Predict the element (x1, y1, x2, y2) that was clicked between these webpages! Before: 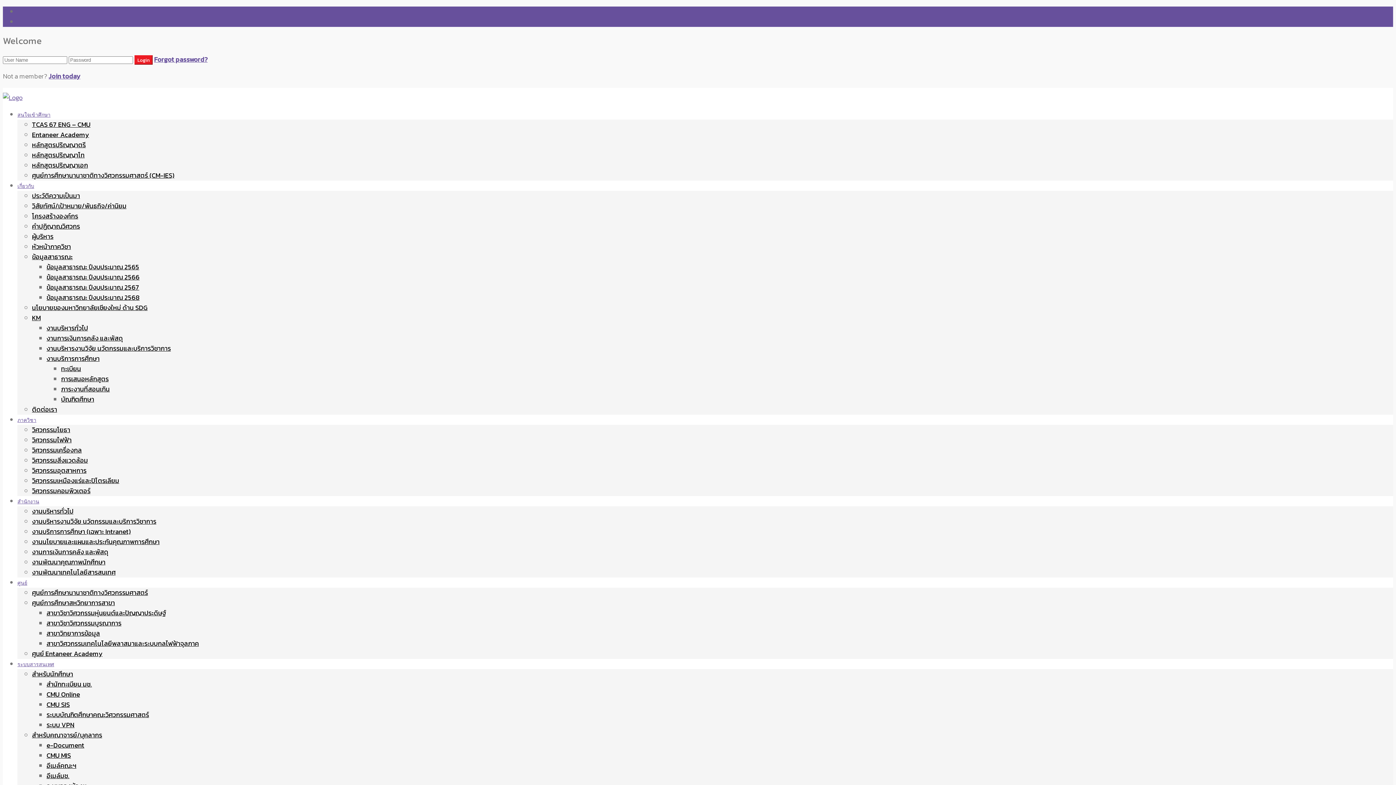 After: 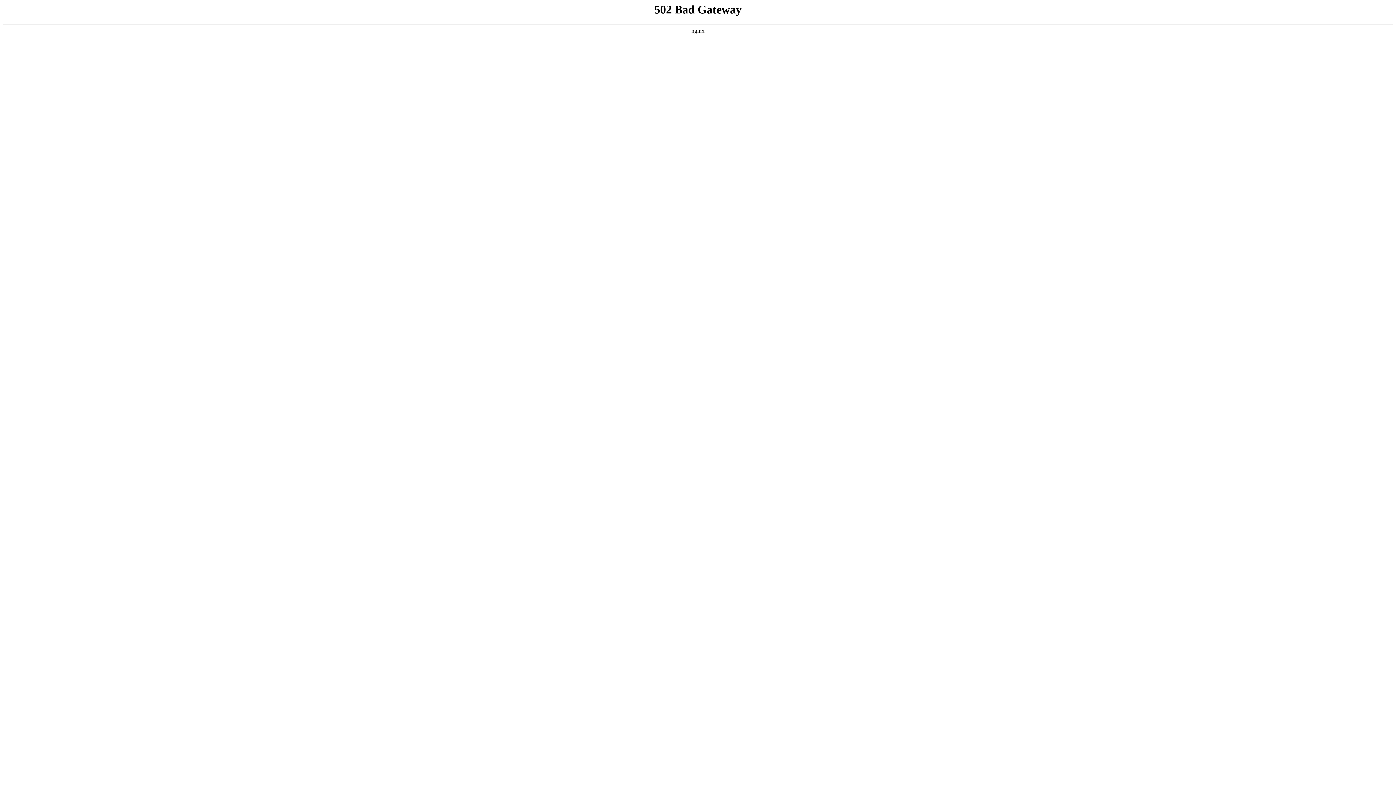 Action: label: วิศวกรรมเครื่องกล bbox: (32, 445, 81, 455)